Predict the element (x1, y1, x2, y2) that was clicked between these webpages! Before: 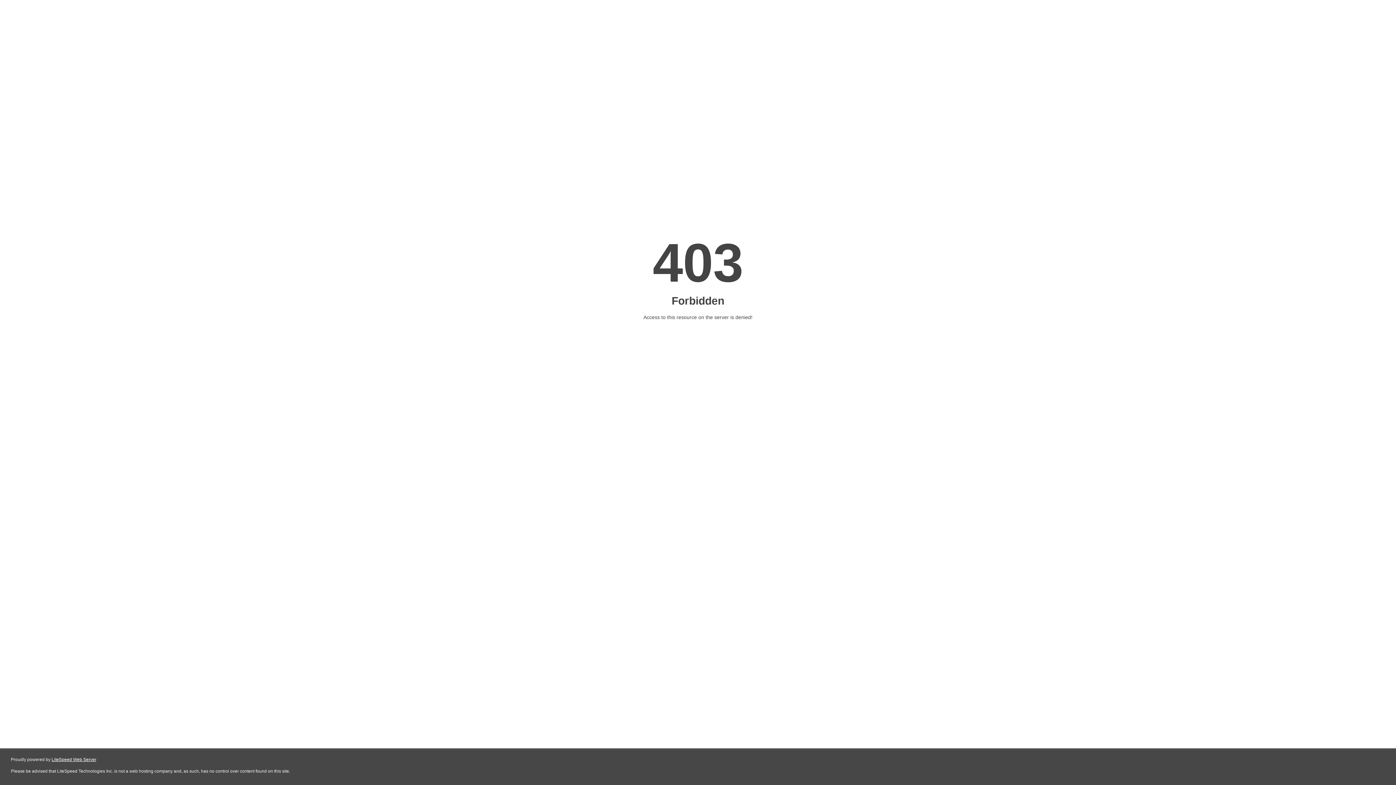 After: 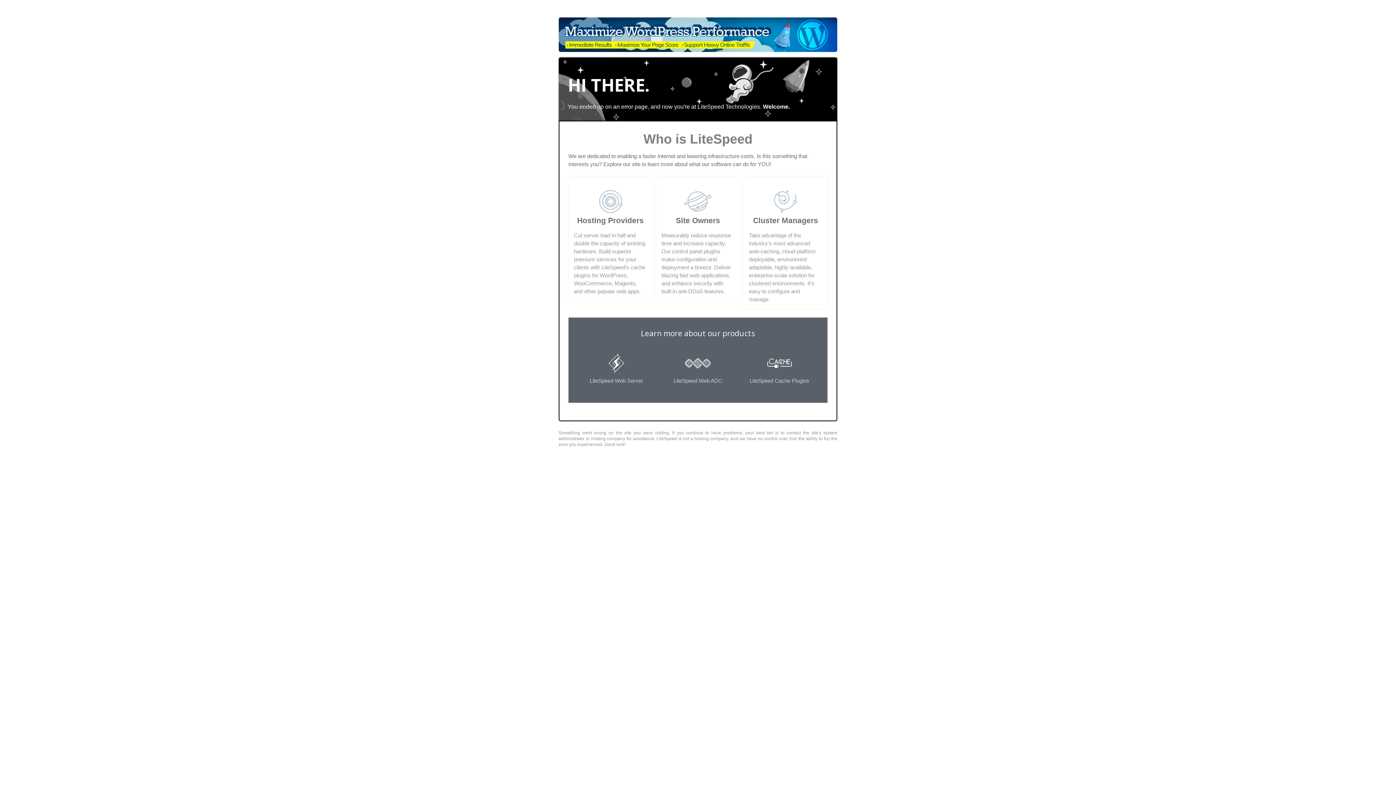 Action: label: LiteSpeed Web Server bbox: (51, 757, 96, 762)